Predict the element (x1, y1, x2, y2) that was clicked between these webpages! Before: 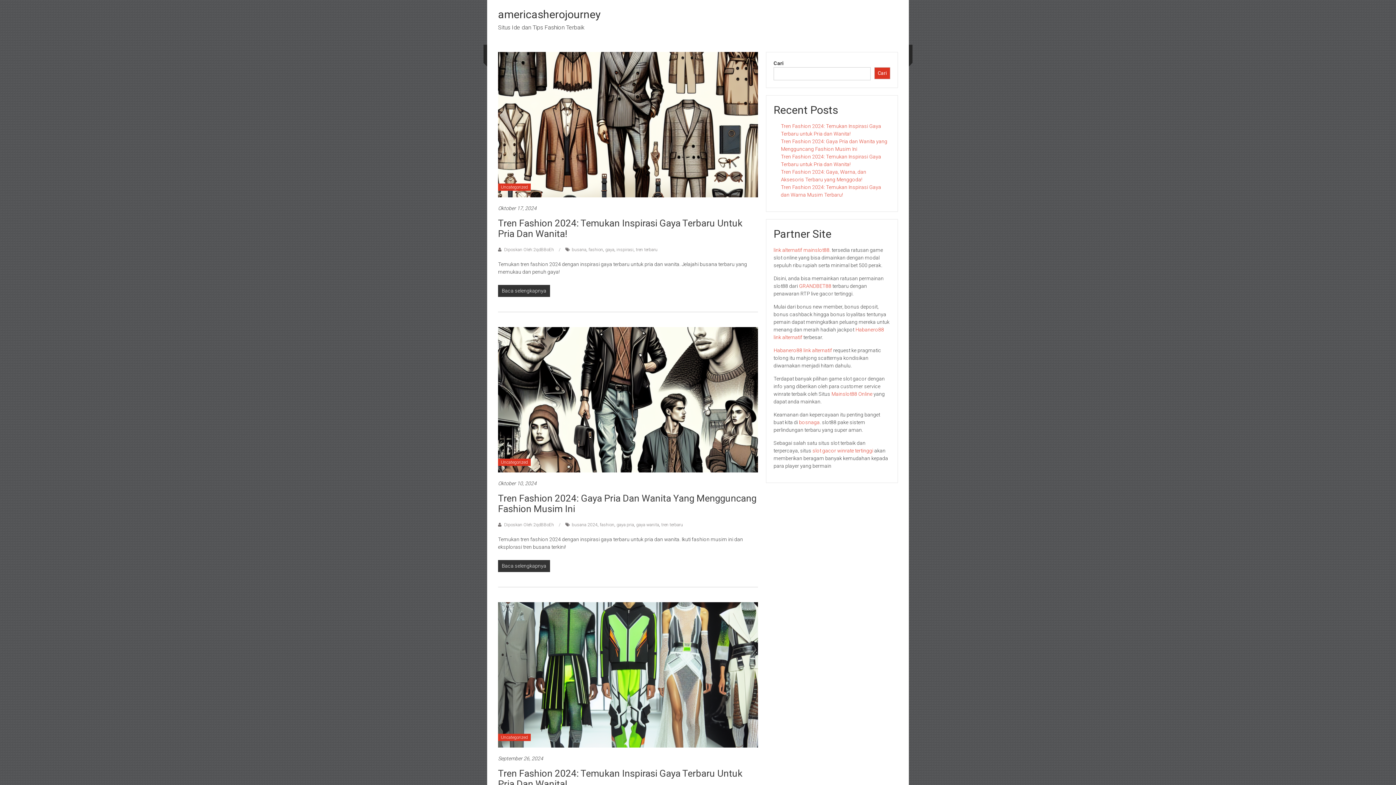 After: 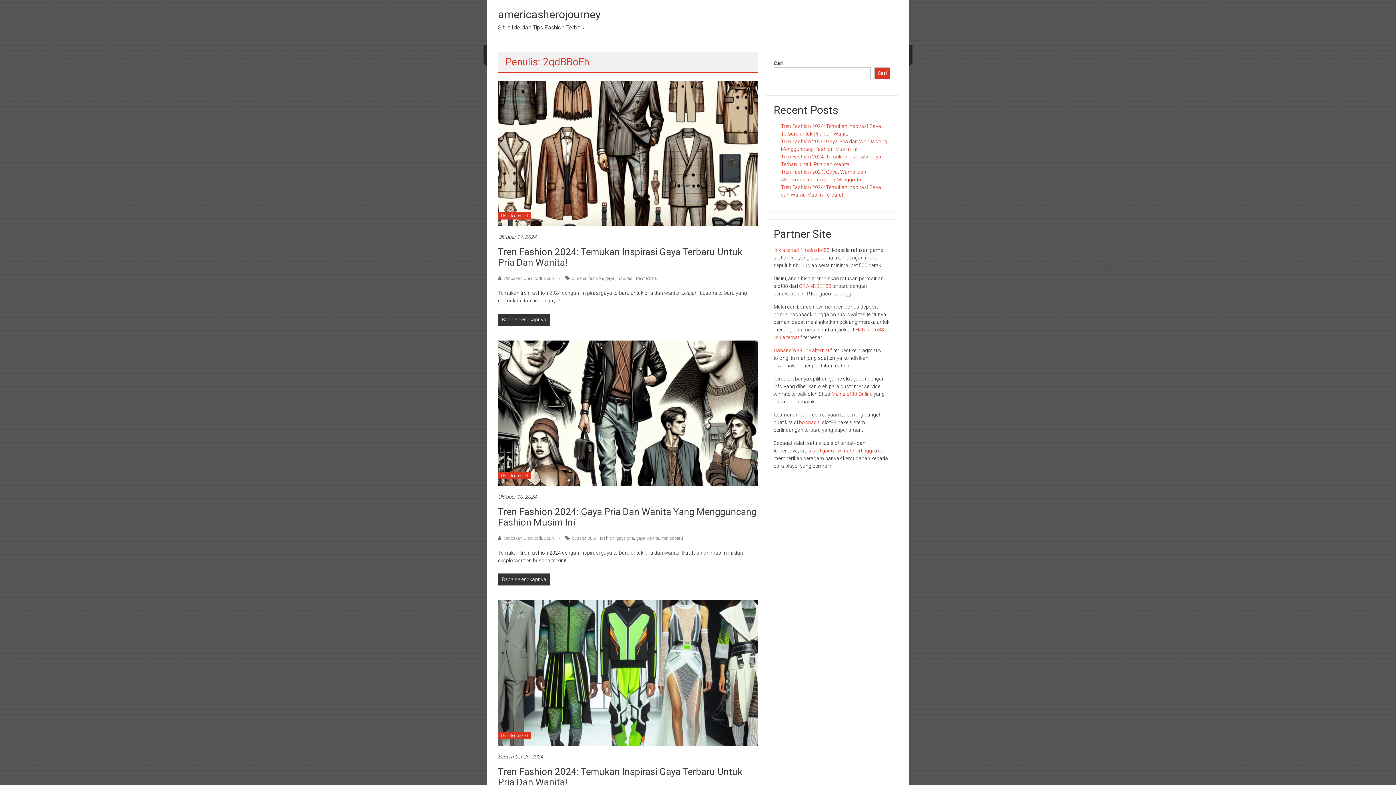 Action: label:  Diposkan Oleh:2qdBBoEh  bbox: (503, 247, 555, 252)